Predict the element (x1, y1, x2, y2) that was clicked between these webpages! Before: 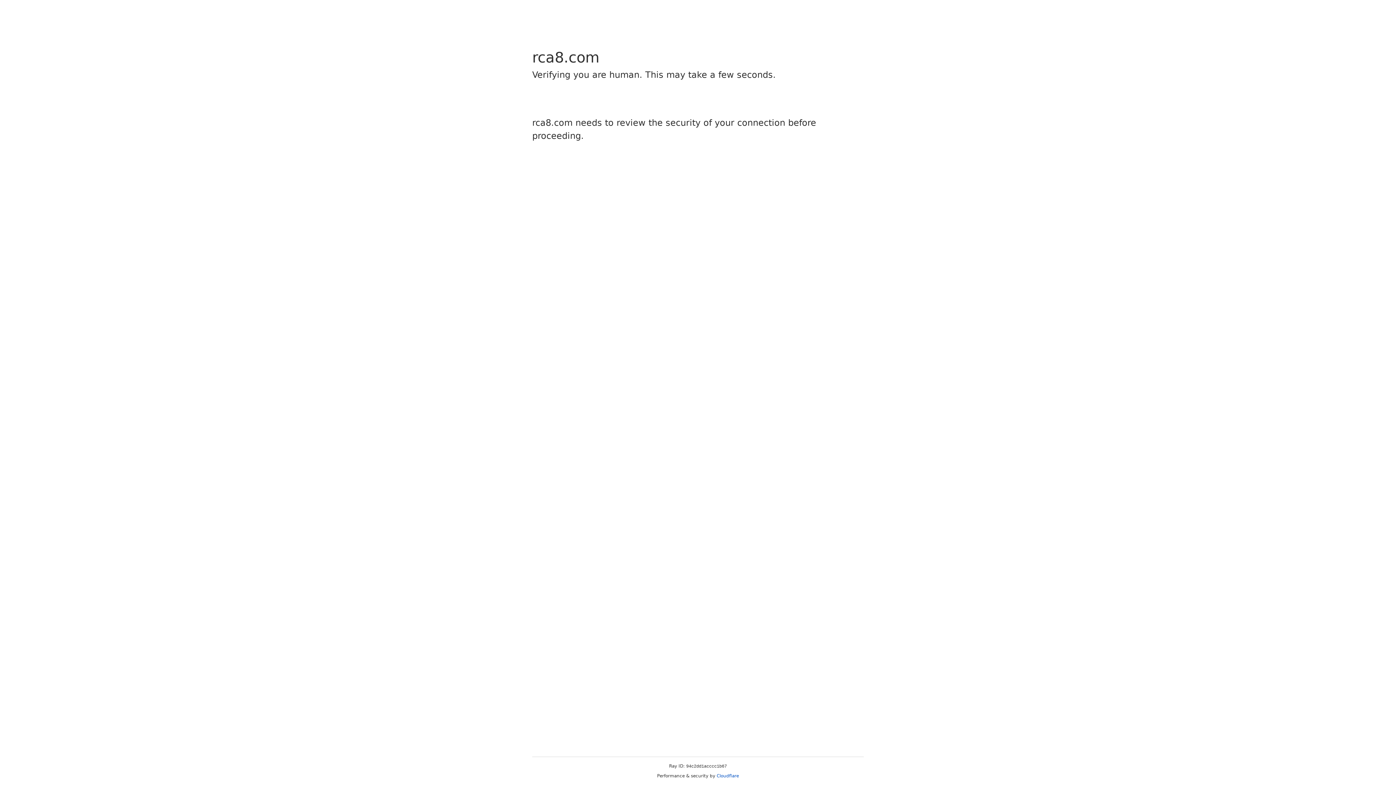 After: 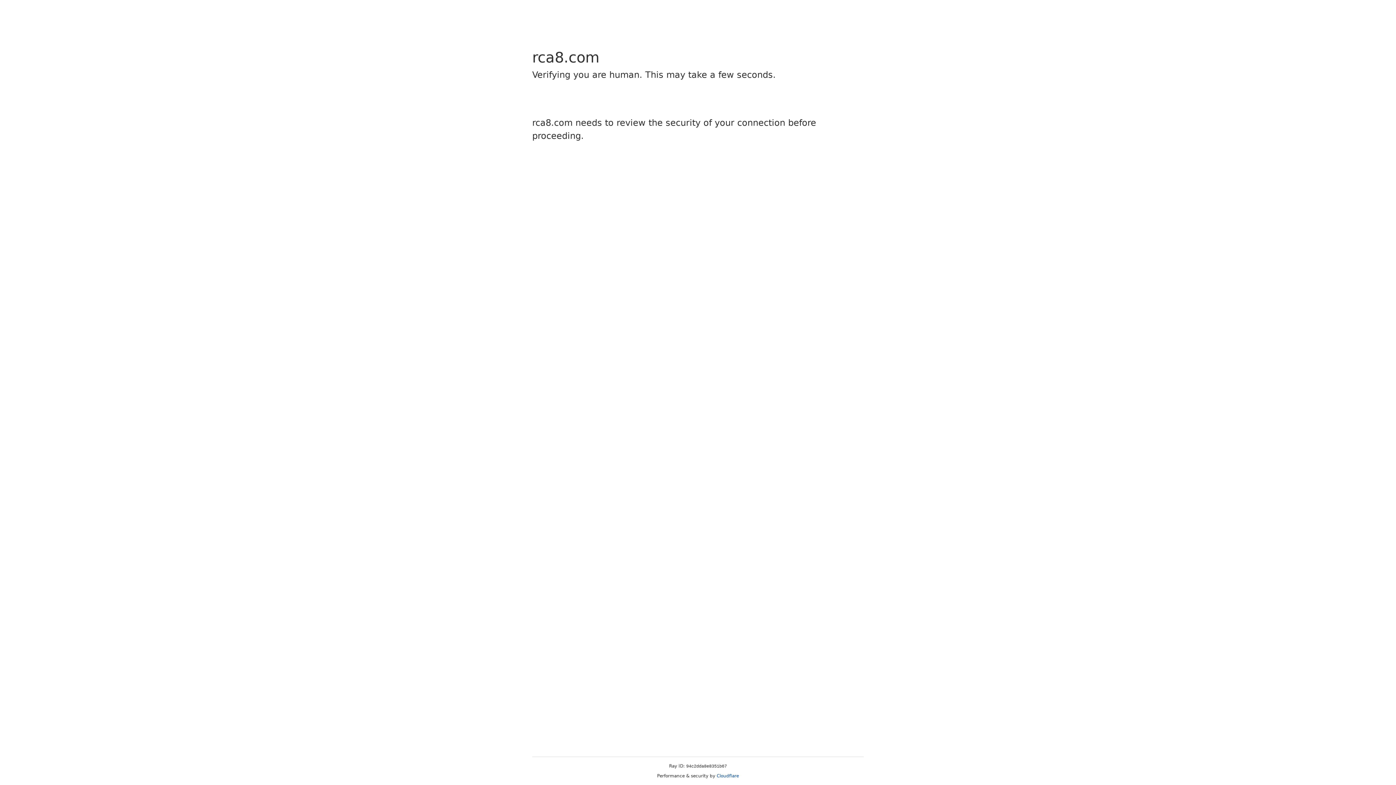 Action: label: Cloudflare bbox: (716, 773, 739, 778)